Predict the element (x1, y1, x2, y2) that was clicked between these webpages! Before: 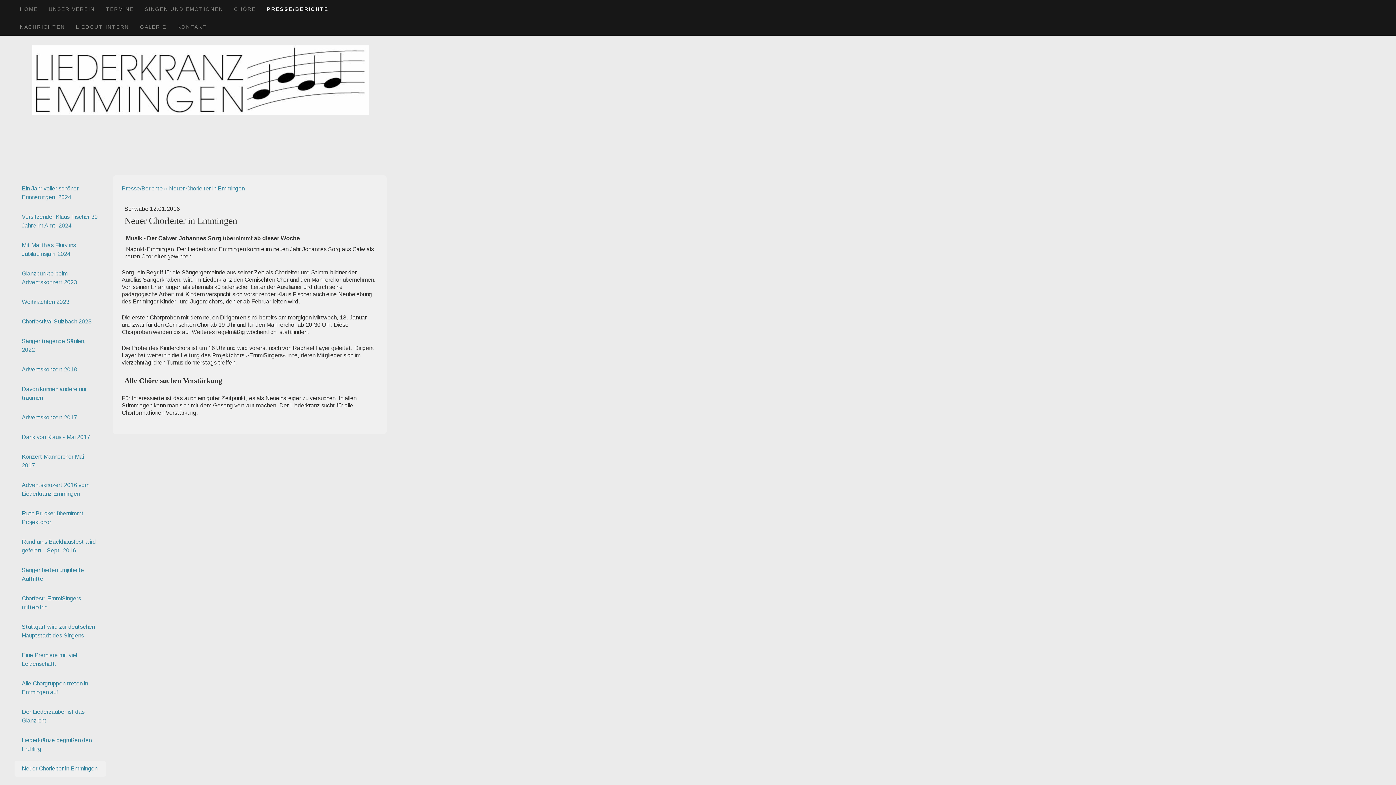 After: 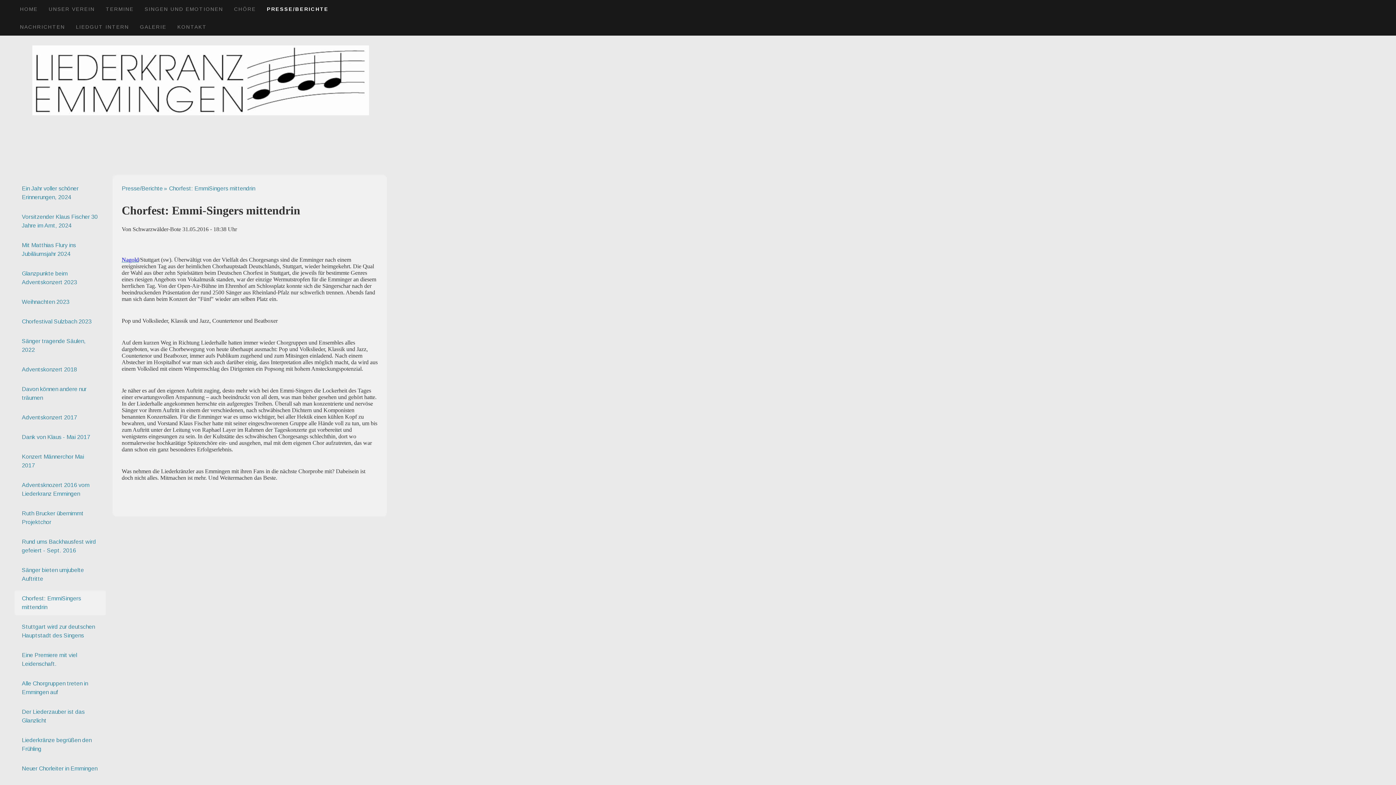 Action: bbox: (14, 590, 105, 615) label: Chorfest: EmmiSingers mittendrin